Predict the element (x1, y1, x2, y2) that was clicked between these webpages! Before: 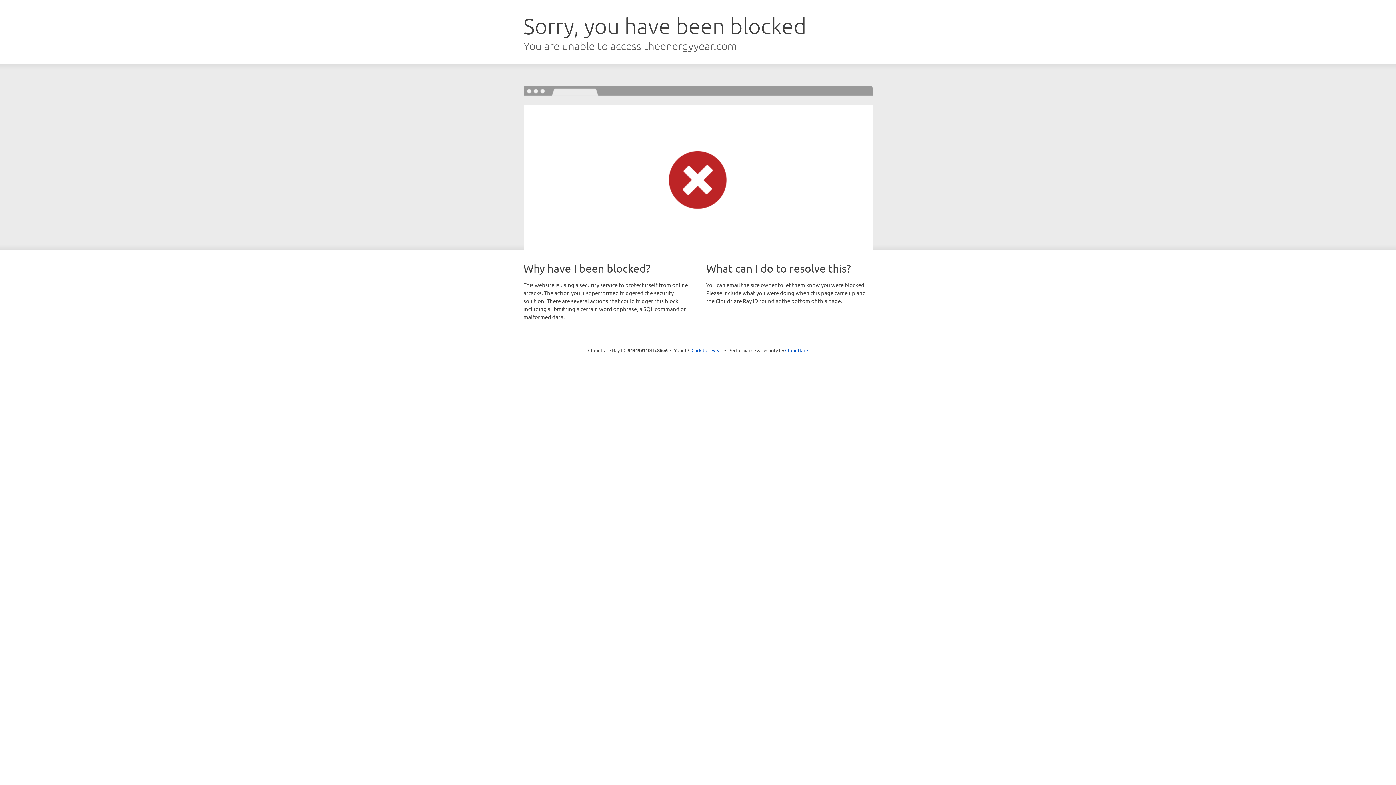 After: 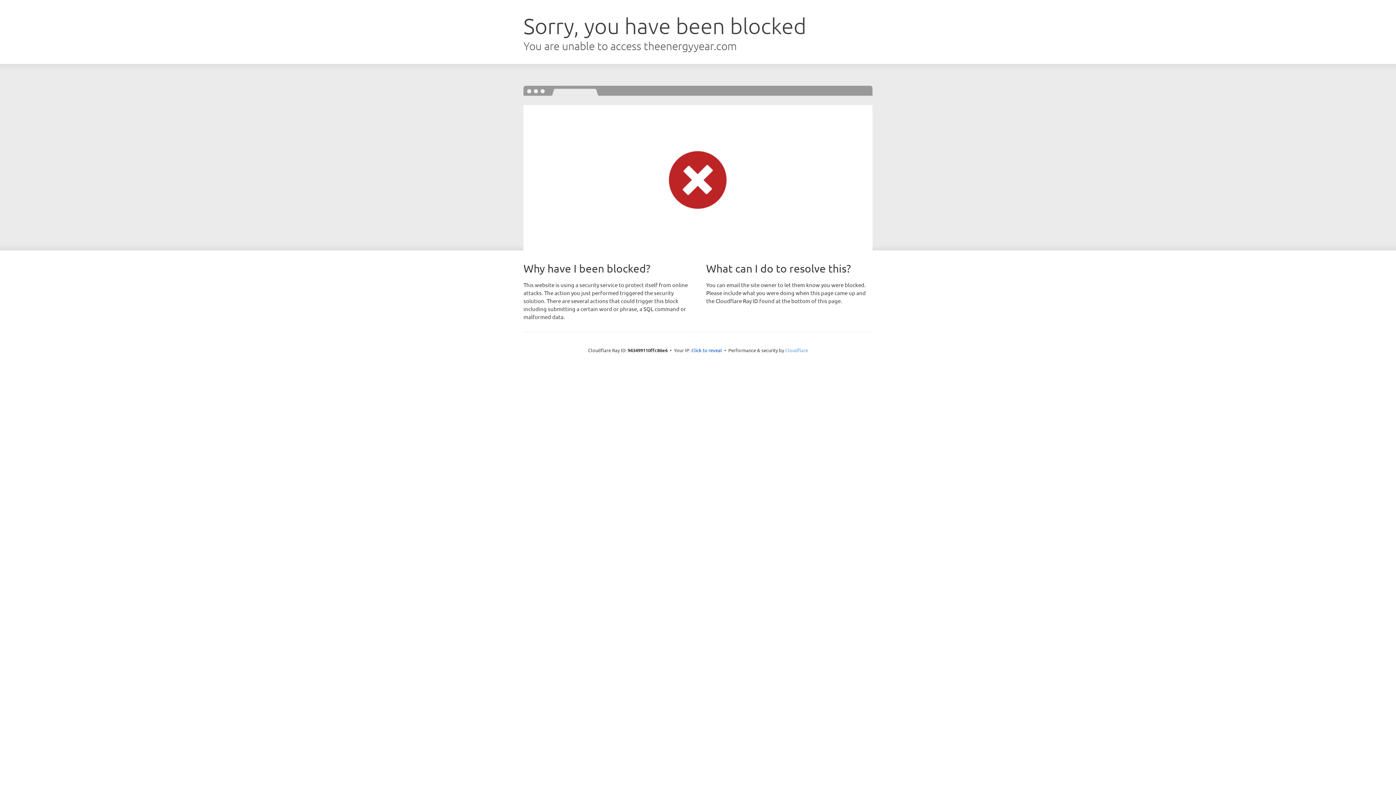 Action: label: Cloudflare bbox: (785, 347, 808, 353)